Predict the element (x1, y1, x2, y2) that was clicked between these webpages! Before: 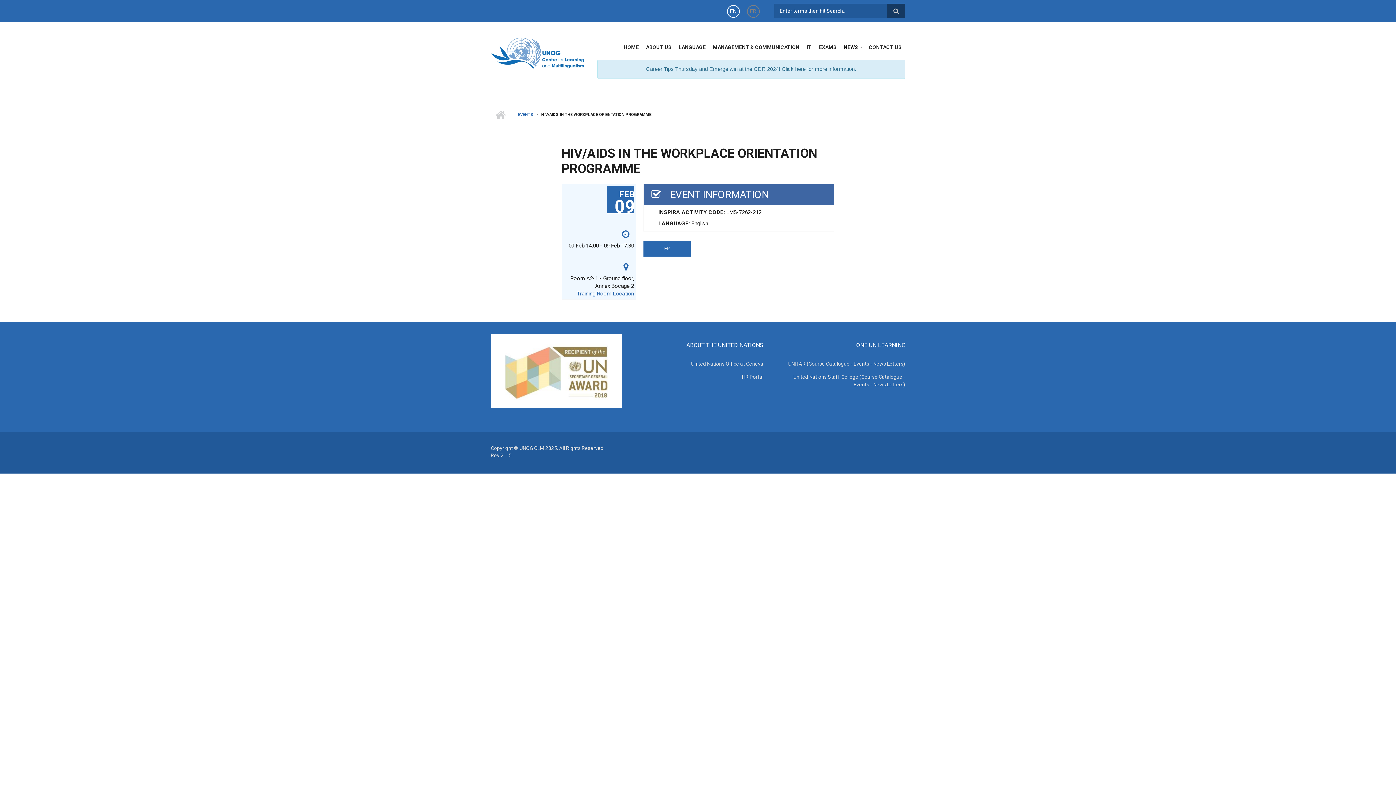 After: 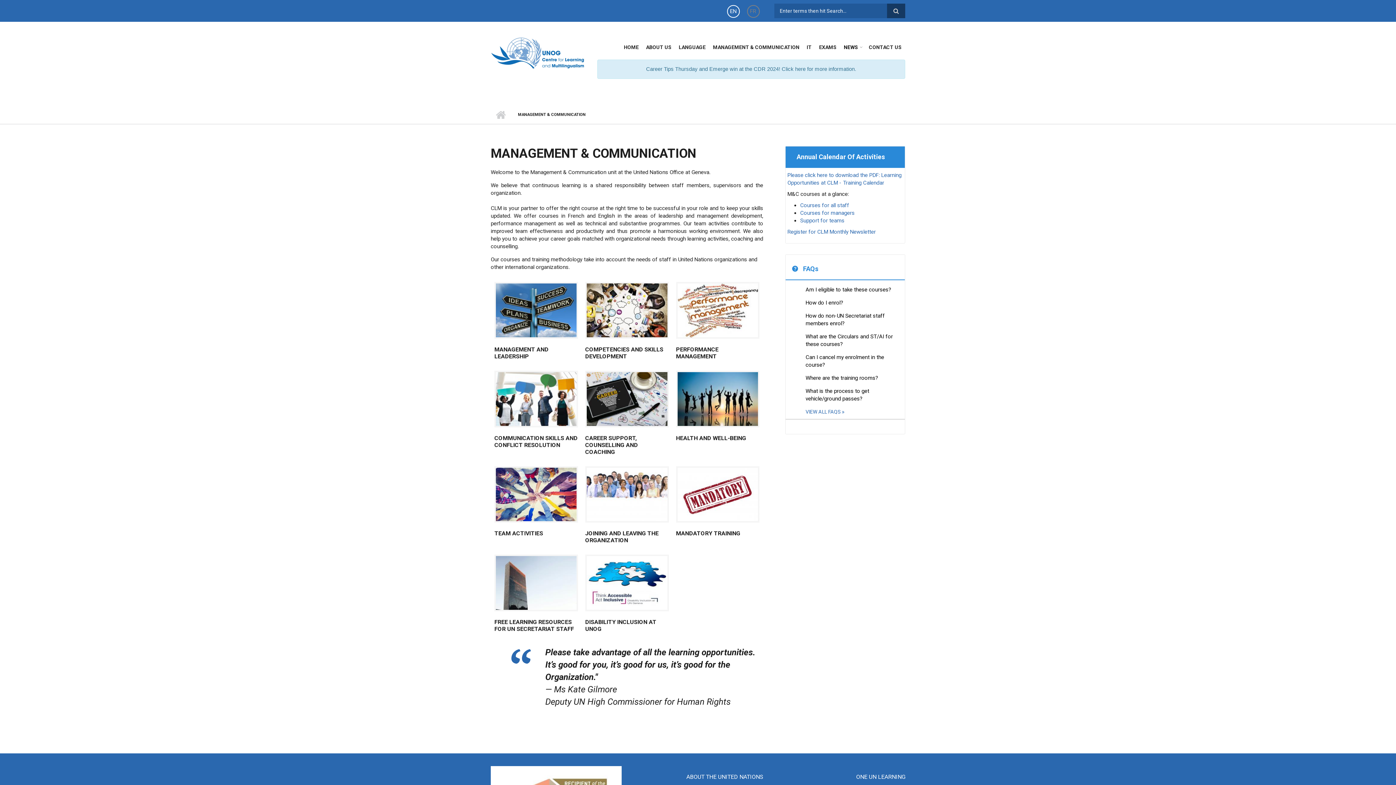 Action: label: MANAGEMENT & COMMUNICATION bbox: (709, 40, 803, 51)